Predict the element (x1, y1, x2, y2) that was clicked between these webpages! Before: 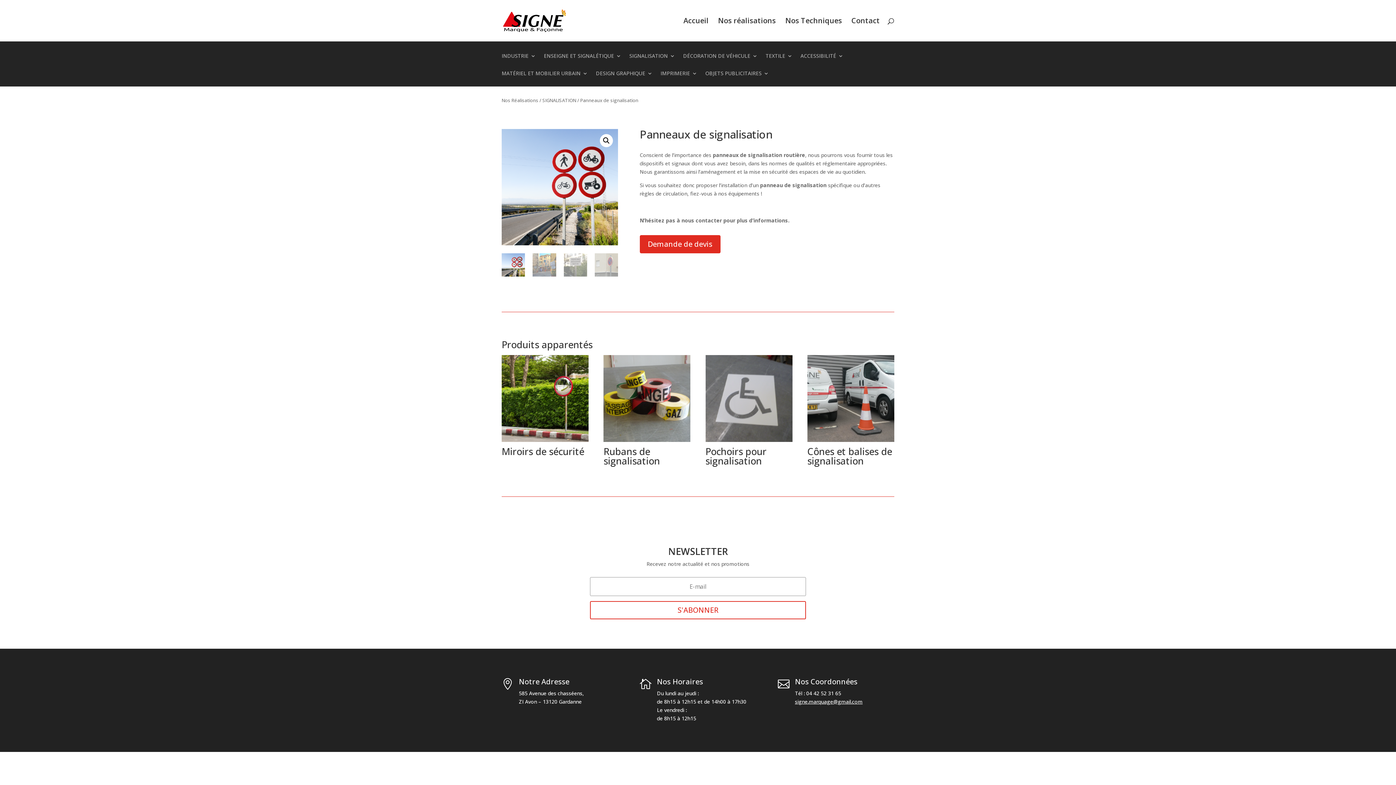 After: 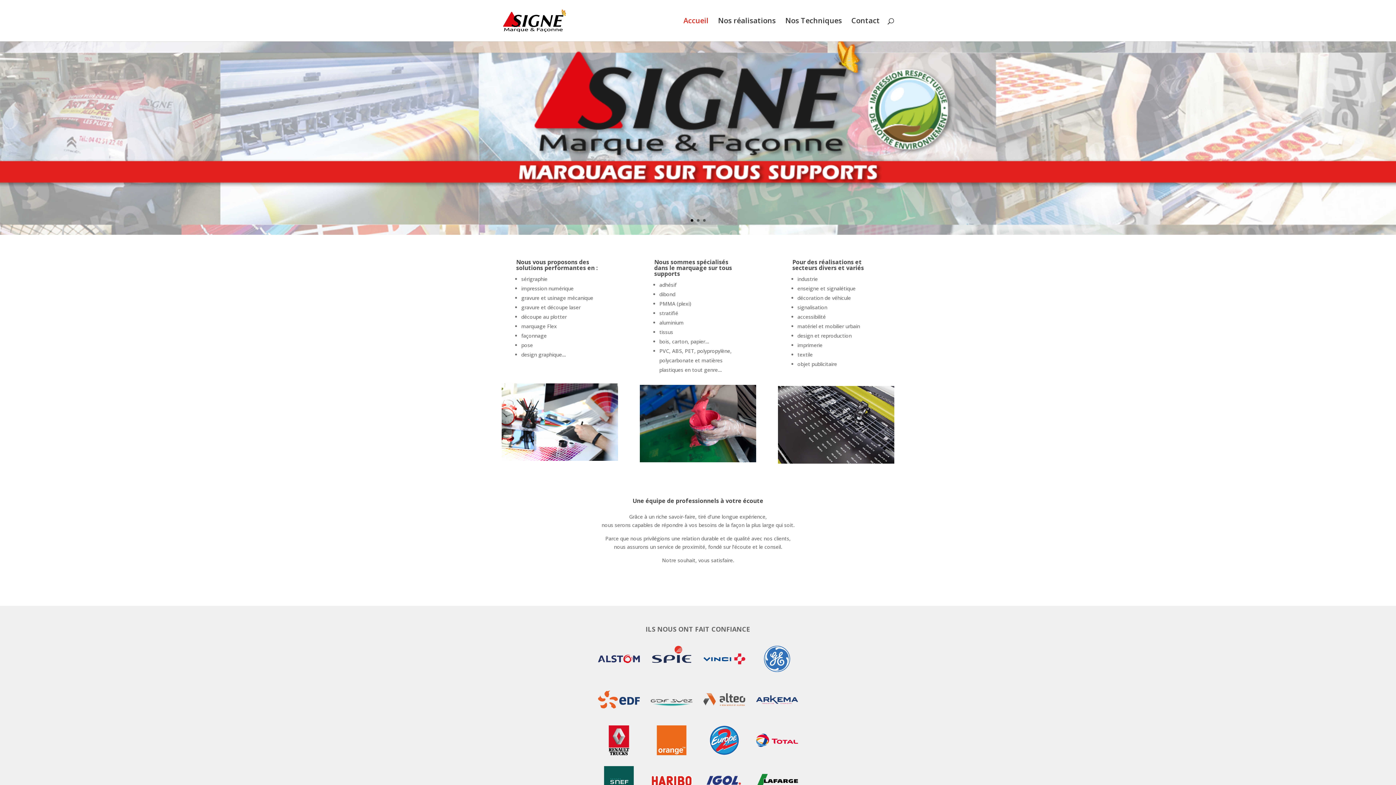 Action: bbox: (683, 18, 708, 41) label: Accueil